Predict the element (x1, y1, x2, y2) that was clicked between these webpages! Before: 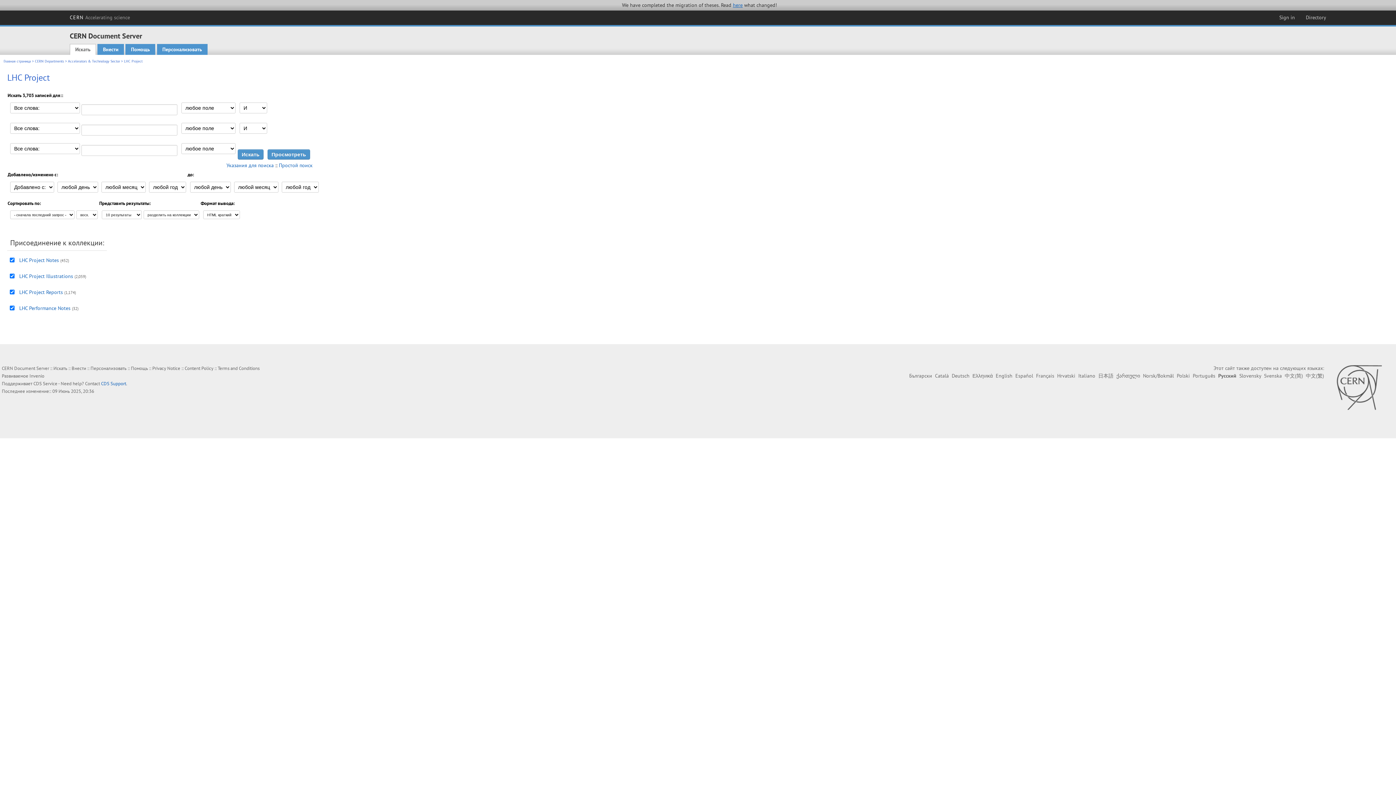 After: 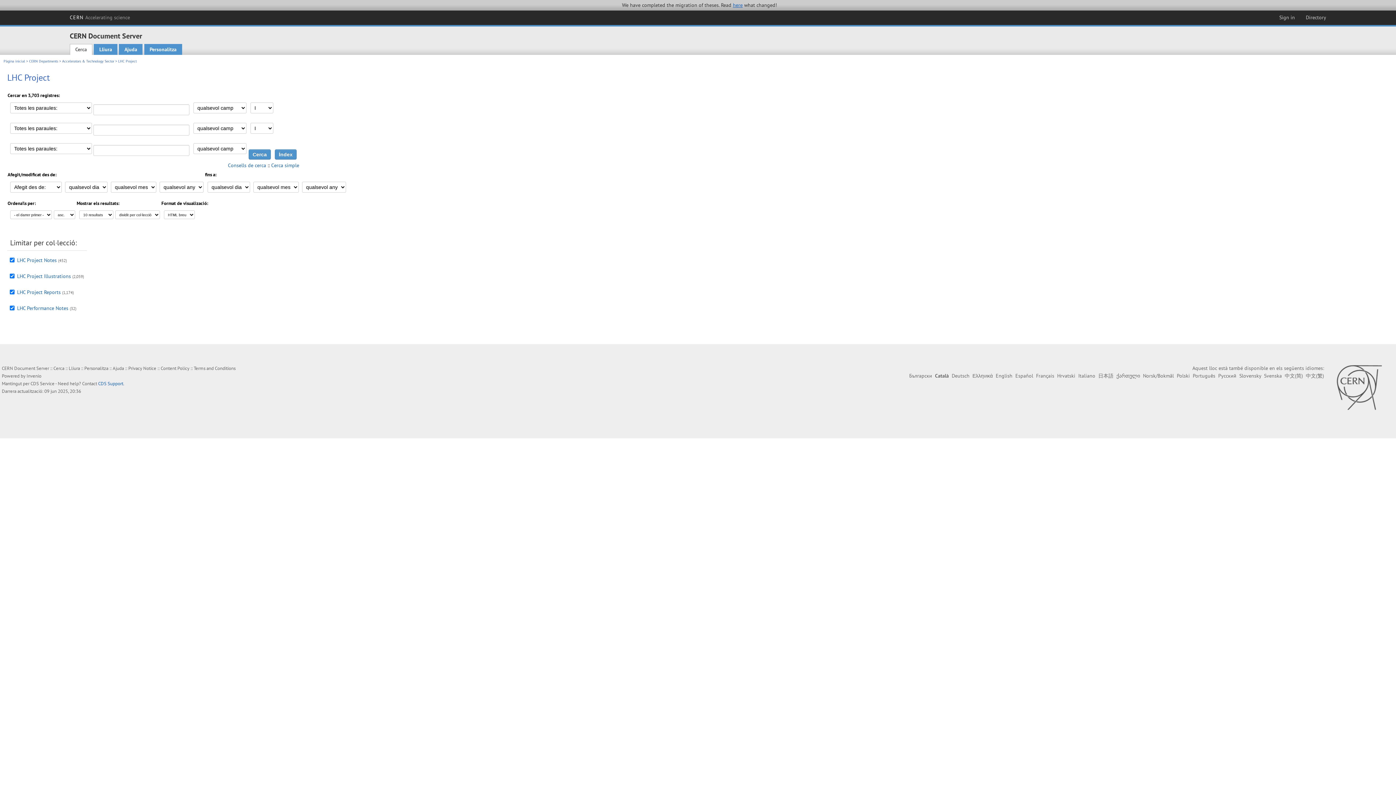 Action: bbox: (935, 372, 949, 379) label: Català